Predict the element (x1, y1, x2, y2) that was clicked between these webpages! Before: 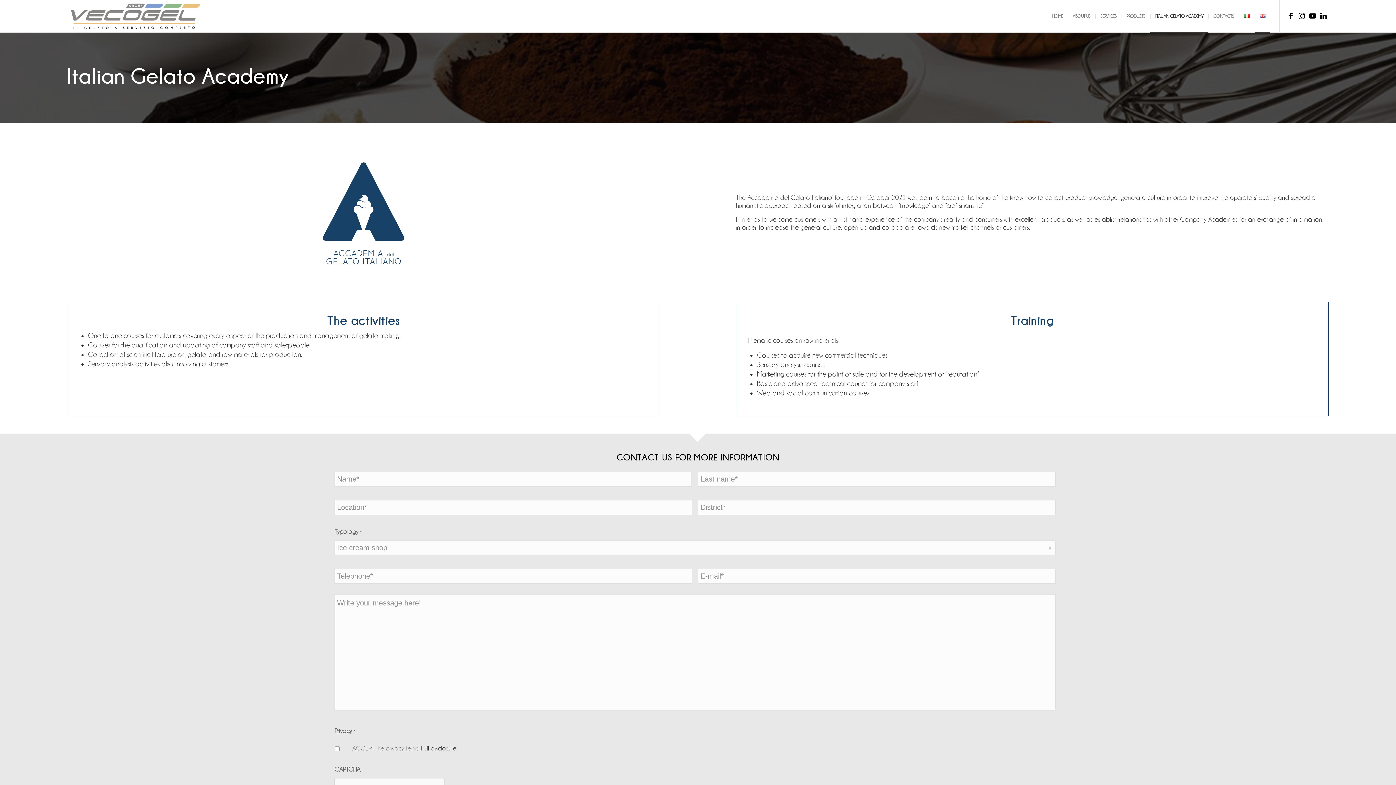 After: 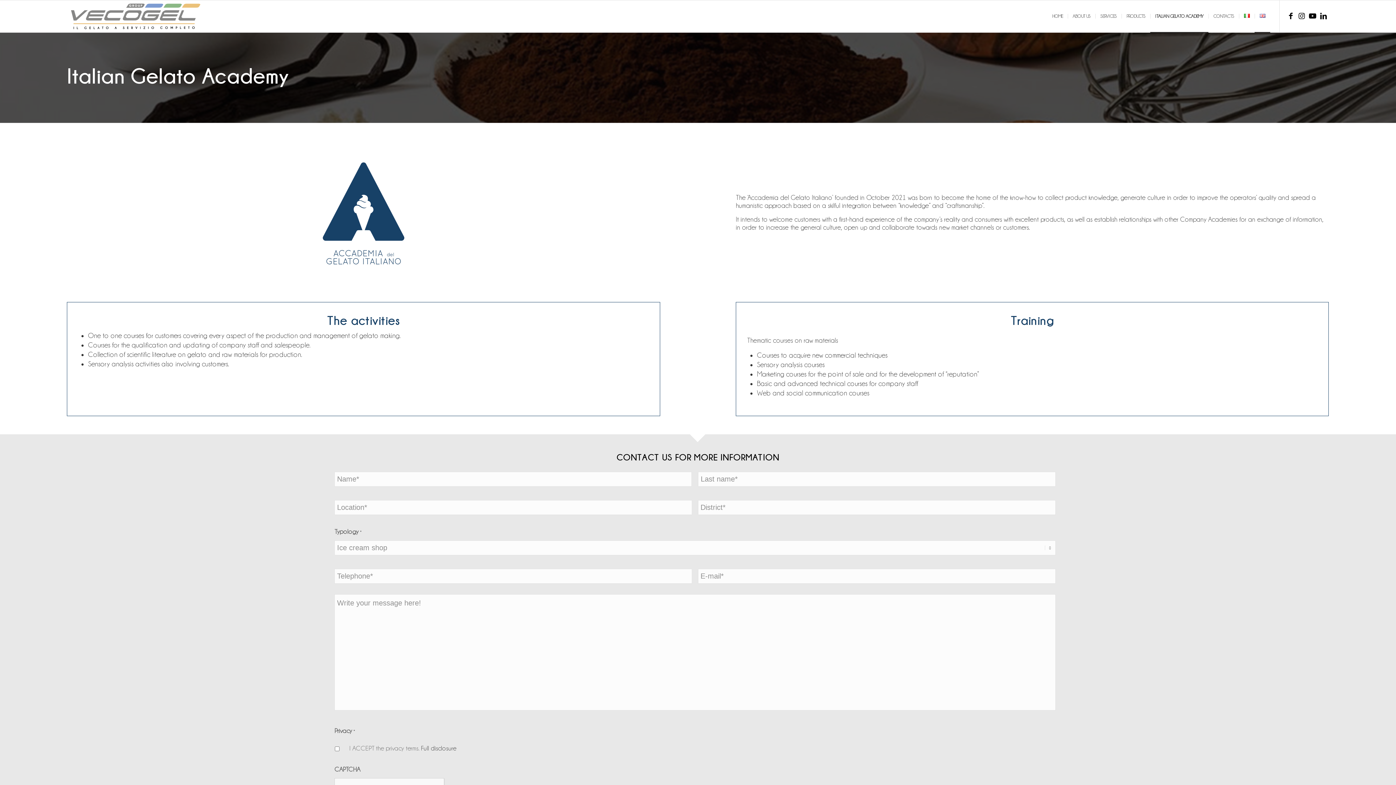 Action: label: ITALIAN GELATO ACADEMY bbox: (1150, 0, 1208, 32)